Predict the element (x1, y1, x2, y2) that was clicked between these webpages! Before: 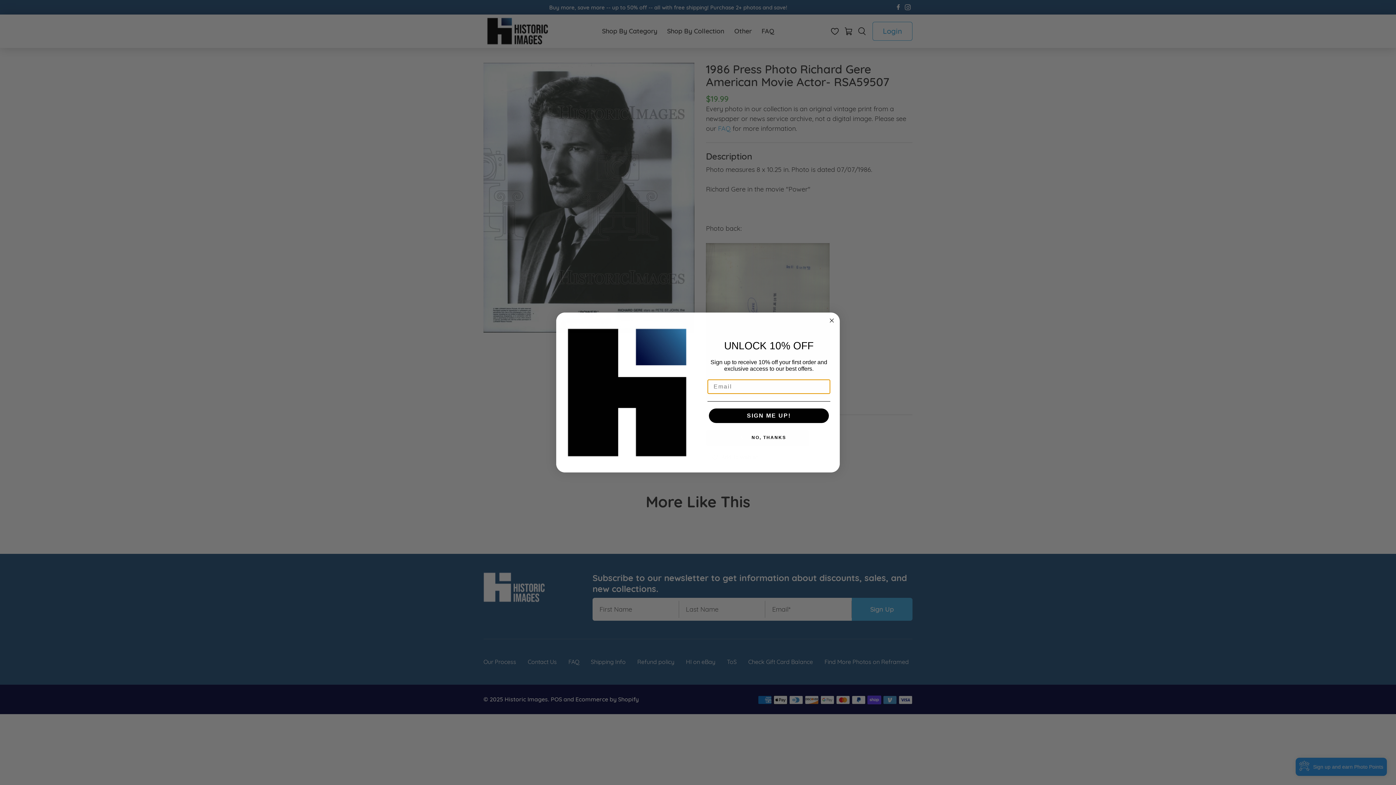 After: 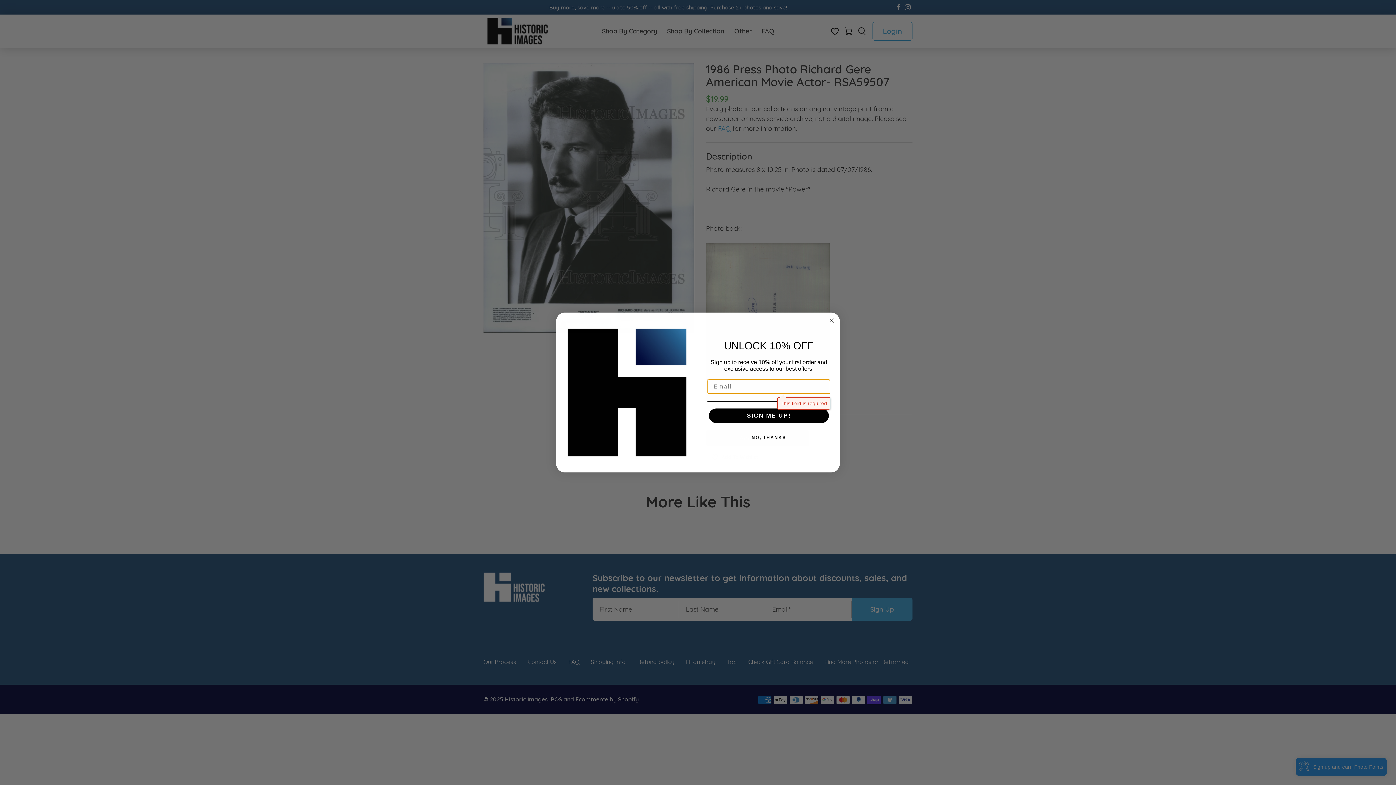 Action: label: SIGN ME UP! bbox: (709, 408, 829, 423)